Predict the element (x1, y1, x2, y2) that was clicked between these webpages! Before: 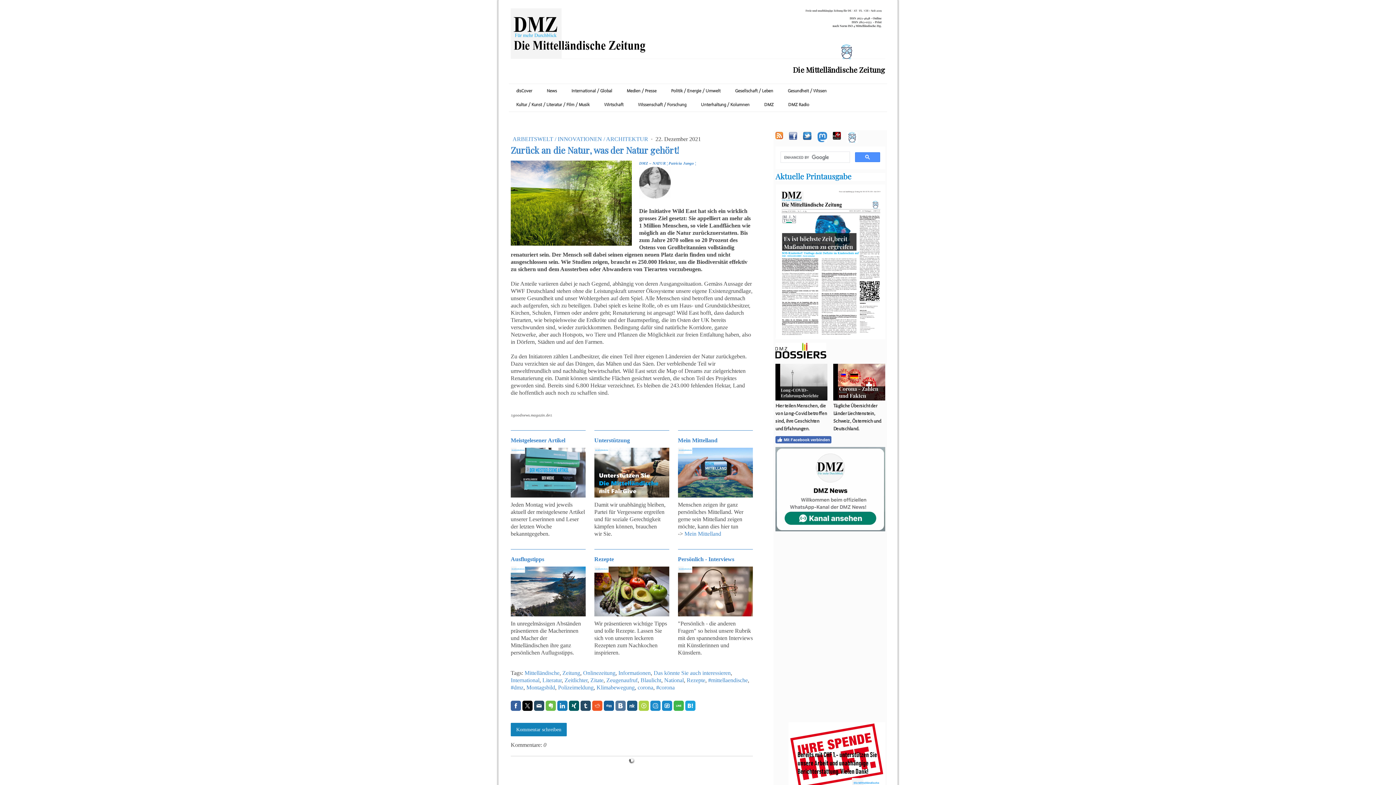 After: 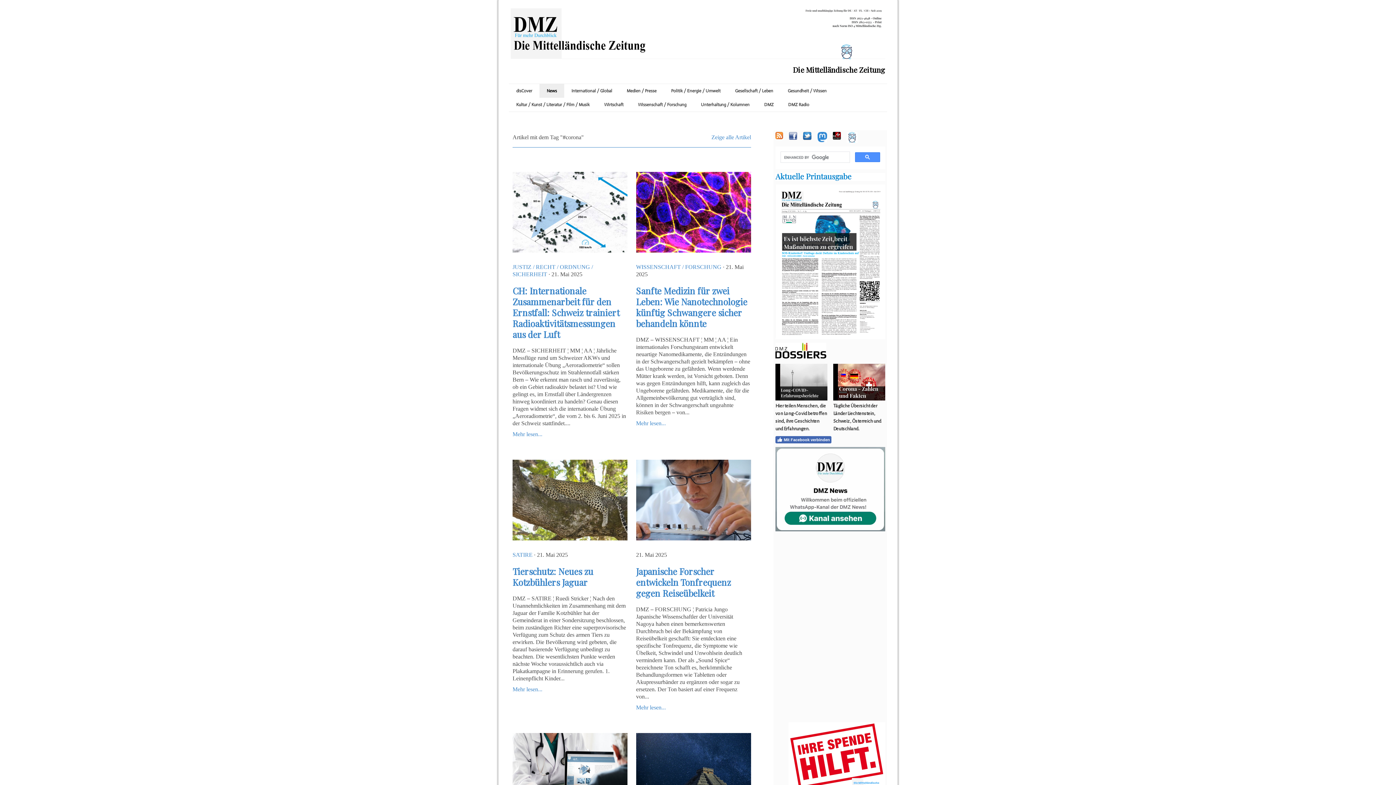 Action: bbox: (656, 684, 674, 690) label: #corona